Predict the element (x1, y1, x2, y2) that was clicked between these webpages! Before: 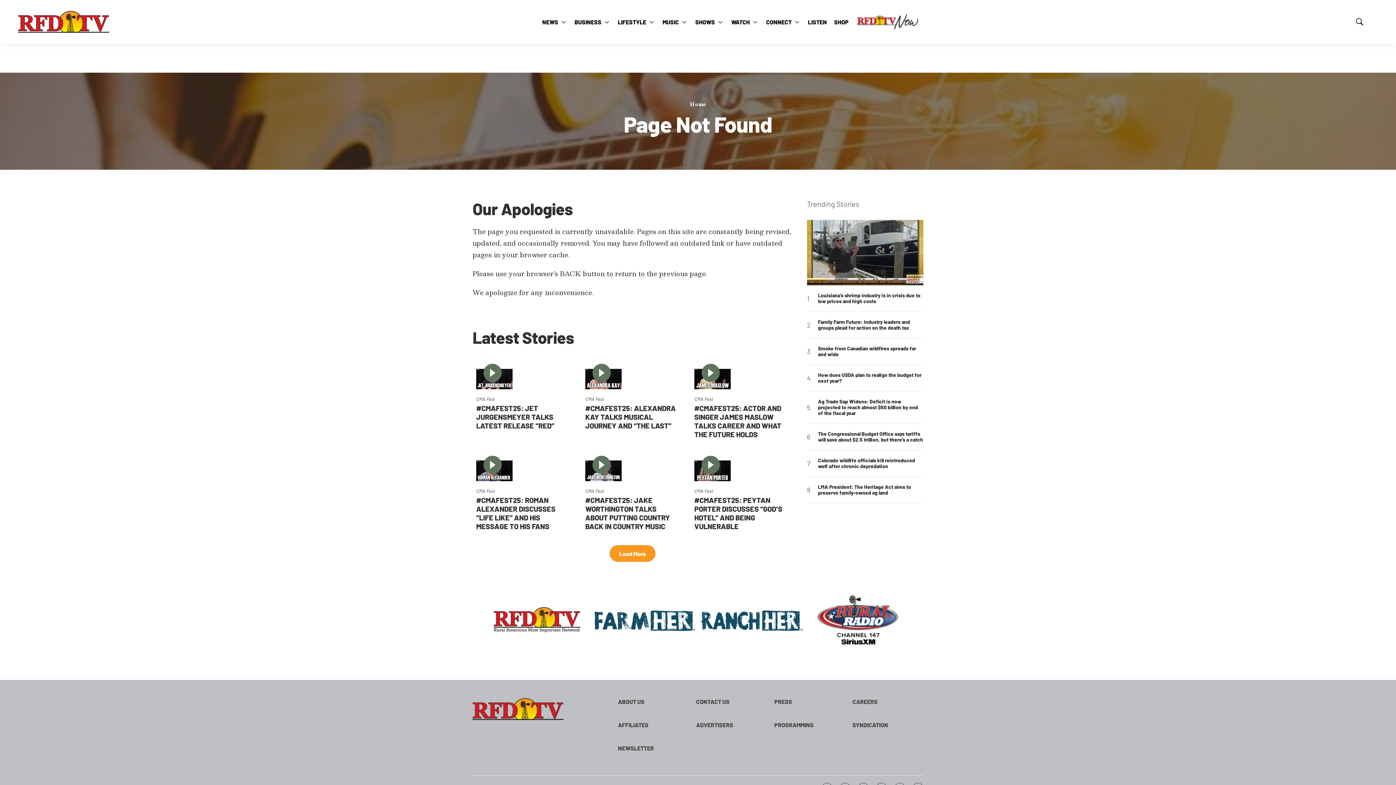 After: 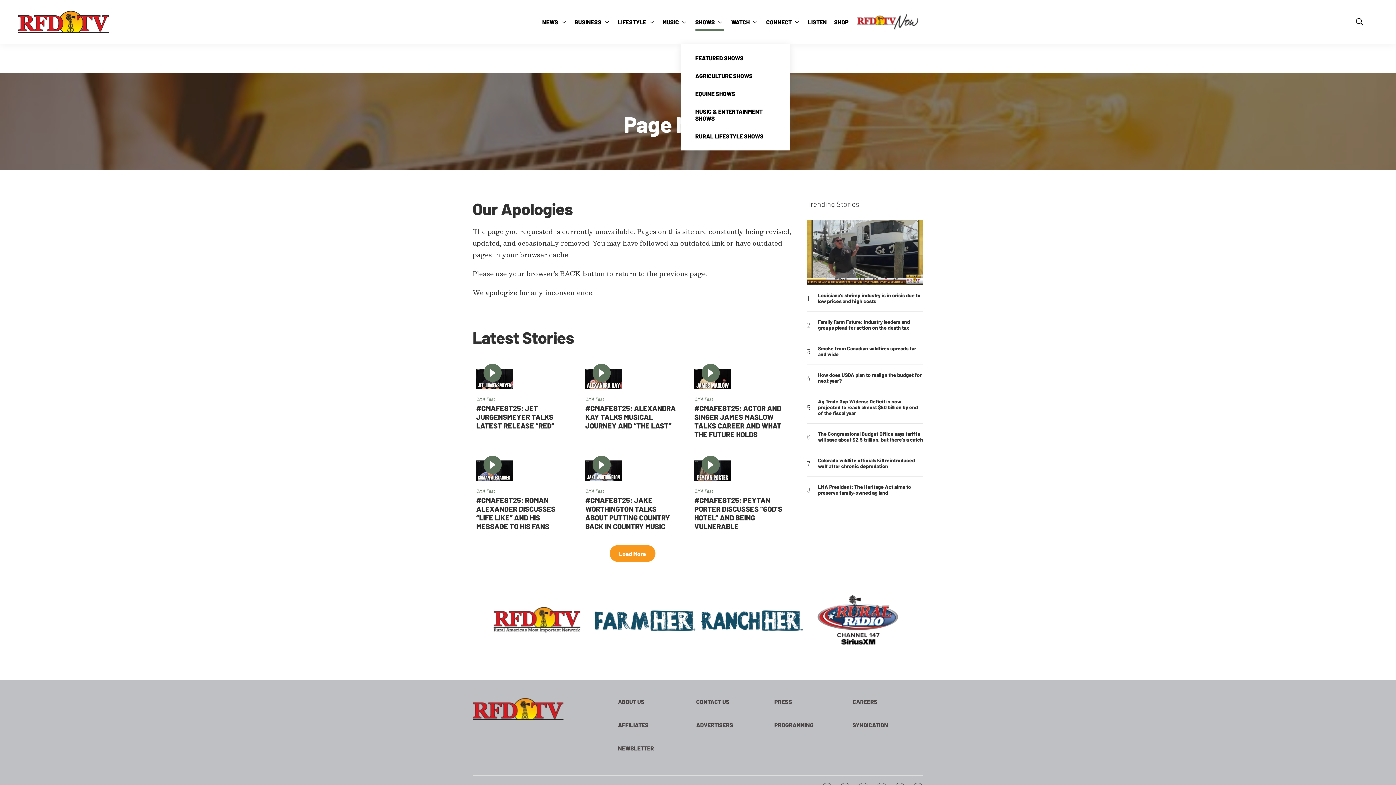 Action: label: More bbox: (718, 0, 722, 43)